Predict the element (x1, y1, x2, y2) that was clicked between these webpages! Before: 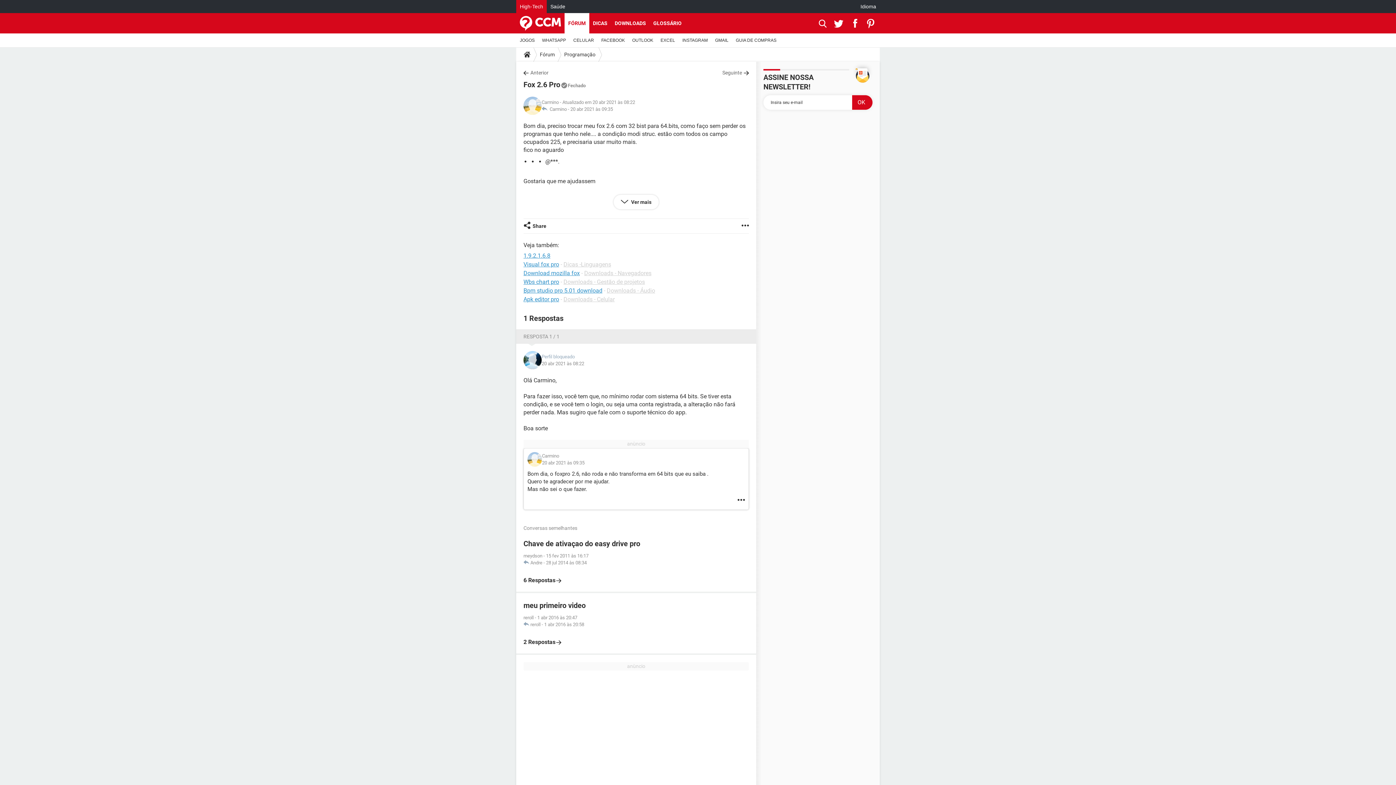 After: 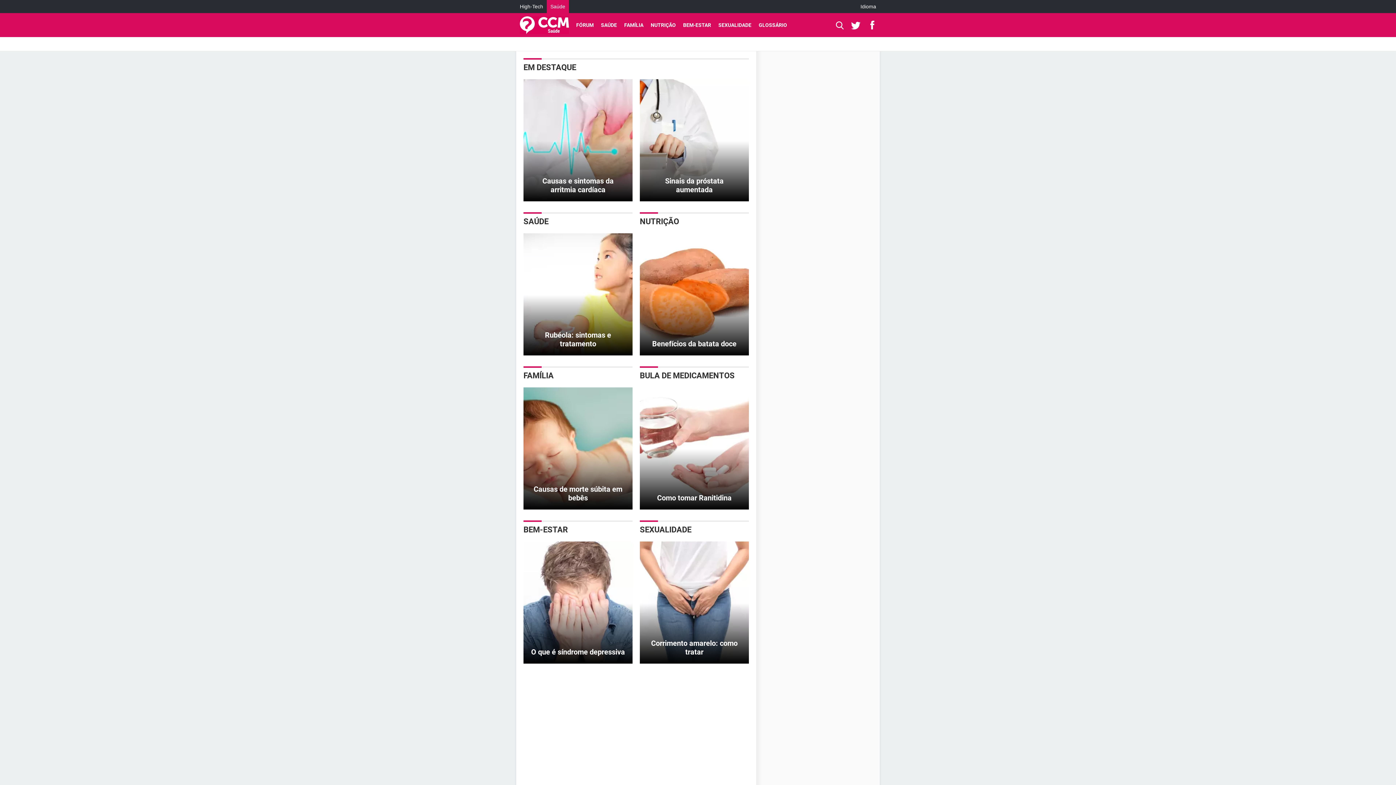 Action: label: Saúde bbox: (546, 0, 569, 13)